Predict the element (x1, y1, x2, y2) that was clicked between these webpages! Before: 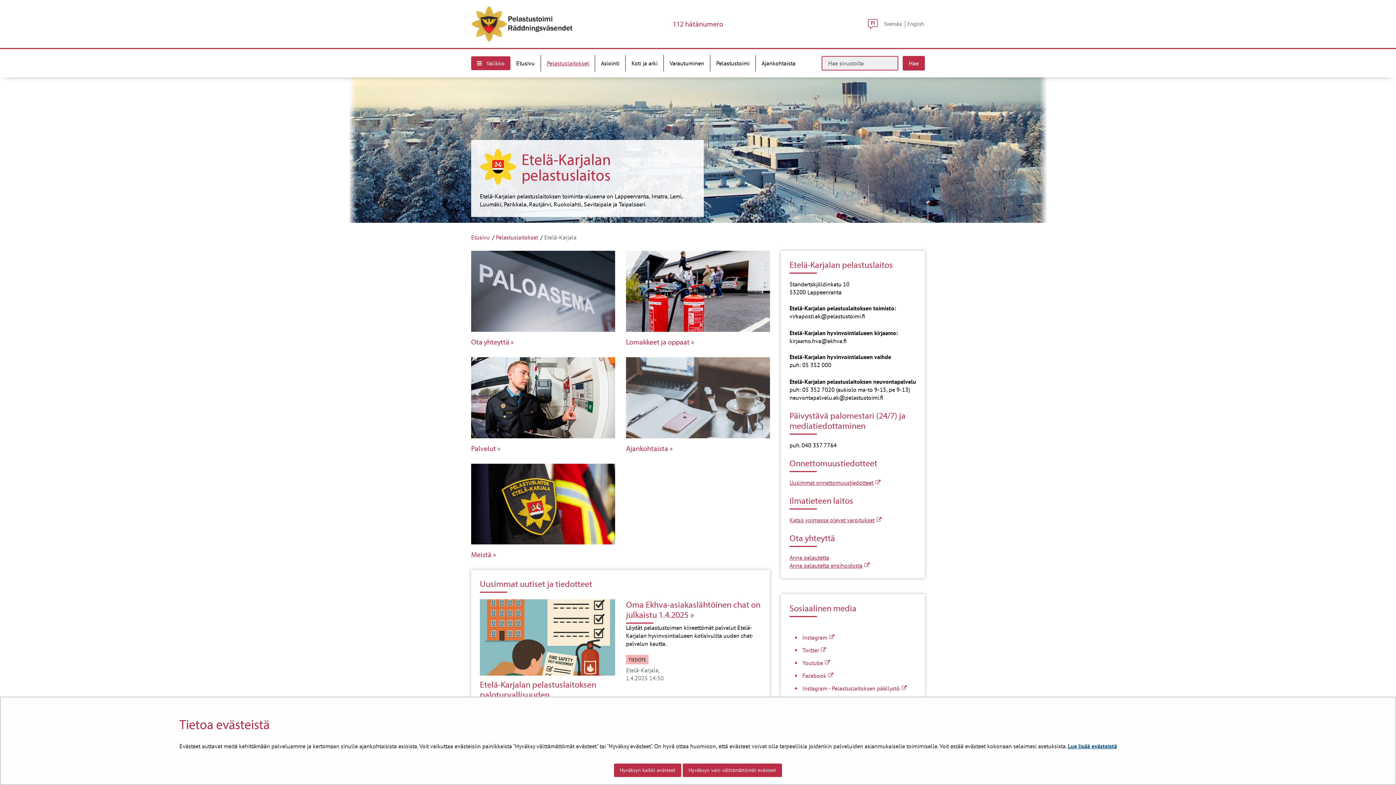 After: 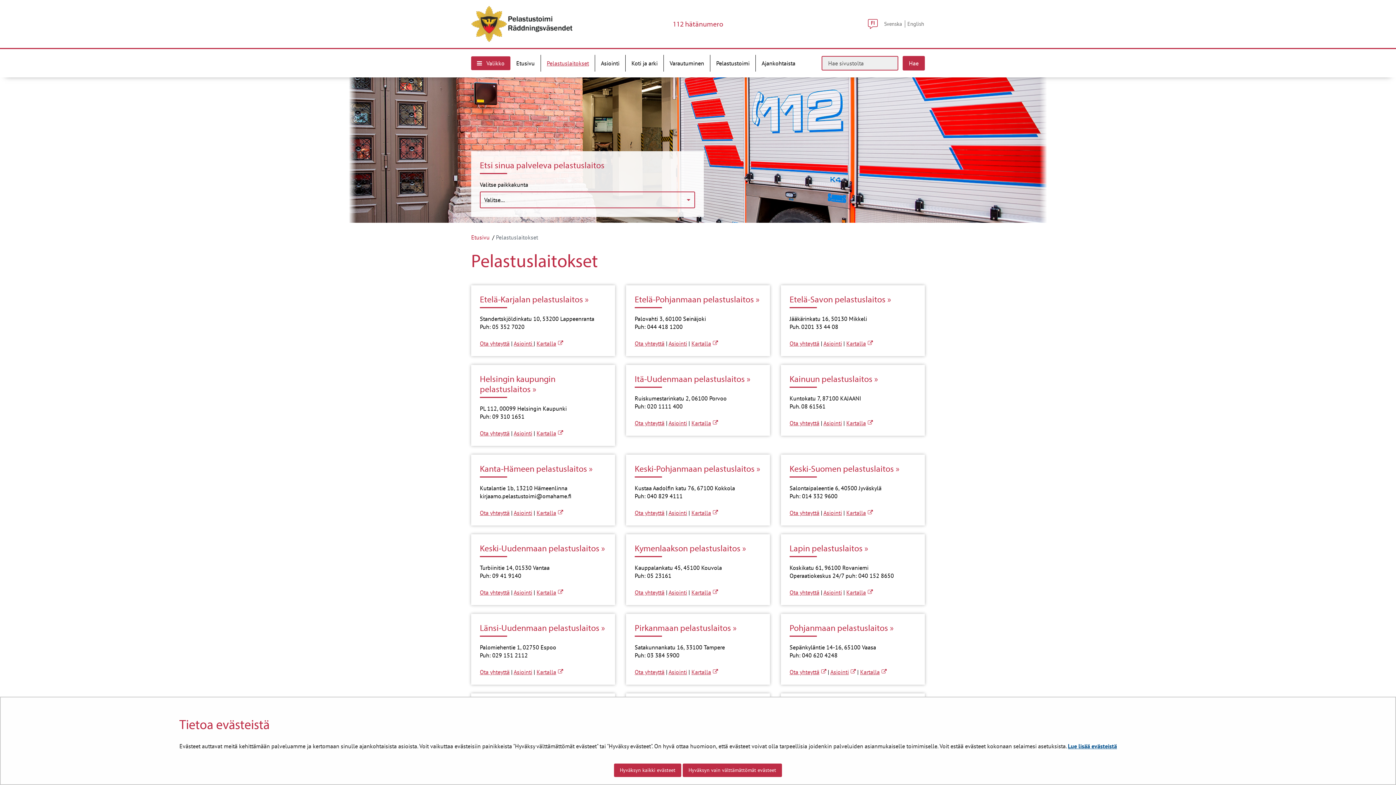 Action: label: Pelastuslaitokset bbox: (496, 233, 538, 241)